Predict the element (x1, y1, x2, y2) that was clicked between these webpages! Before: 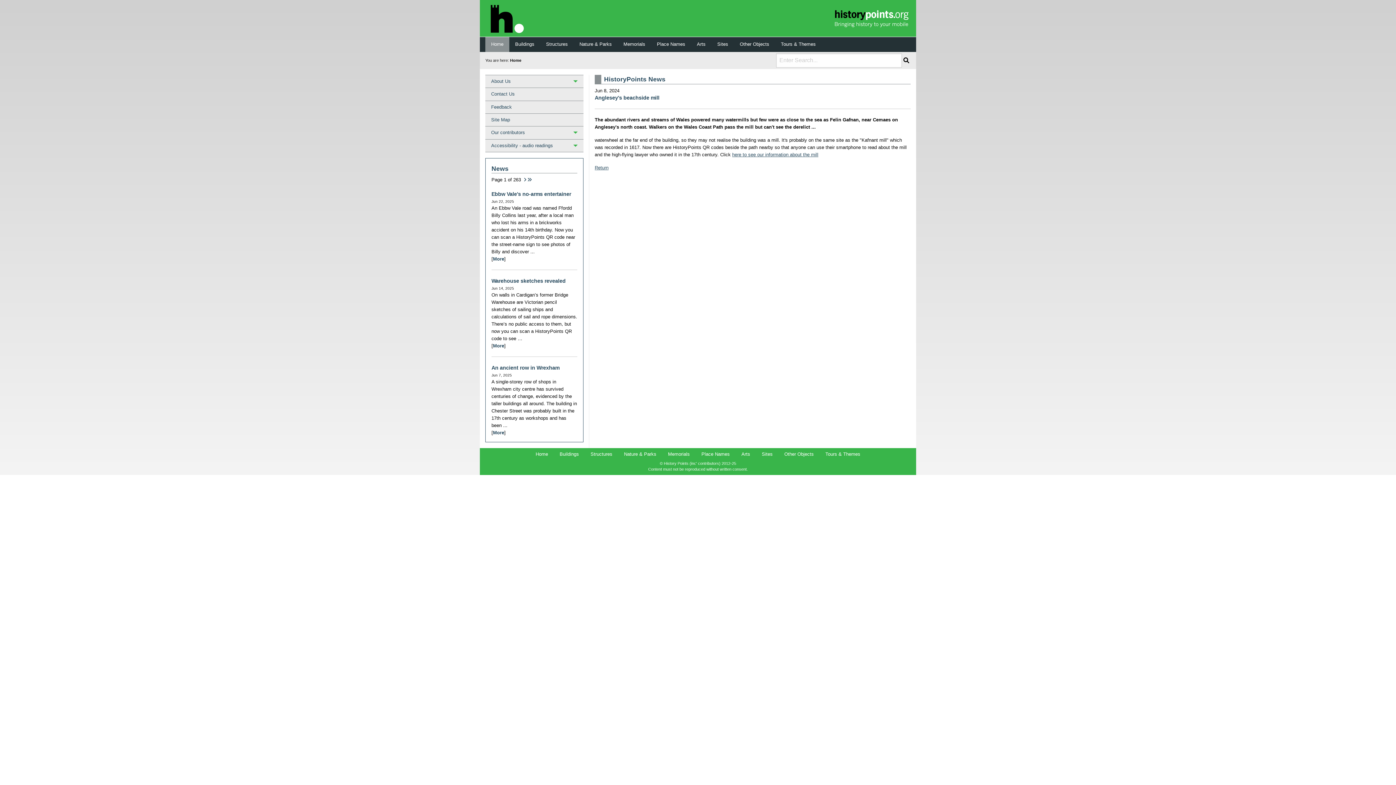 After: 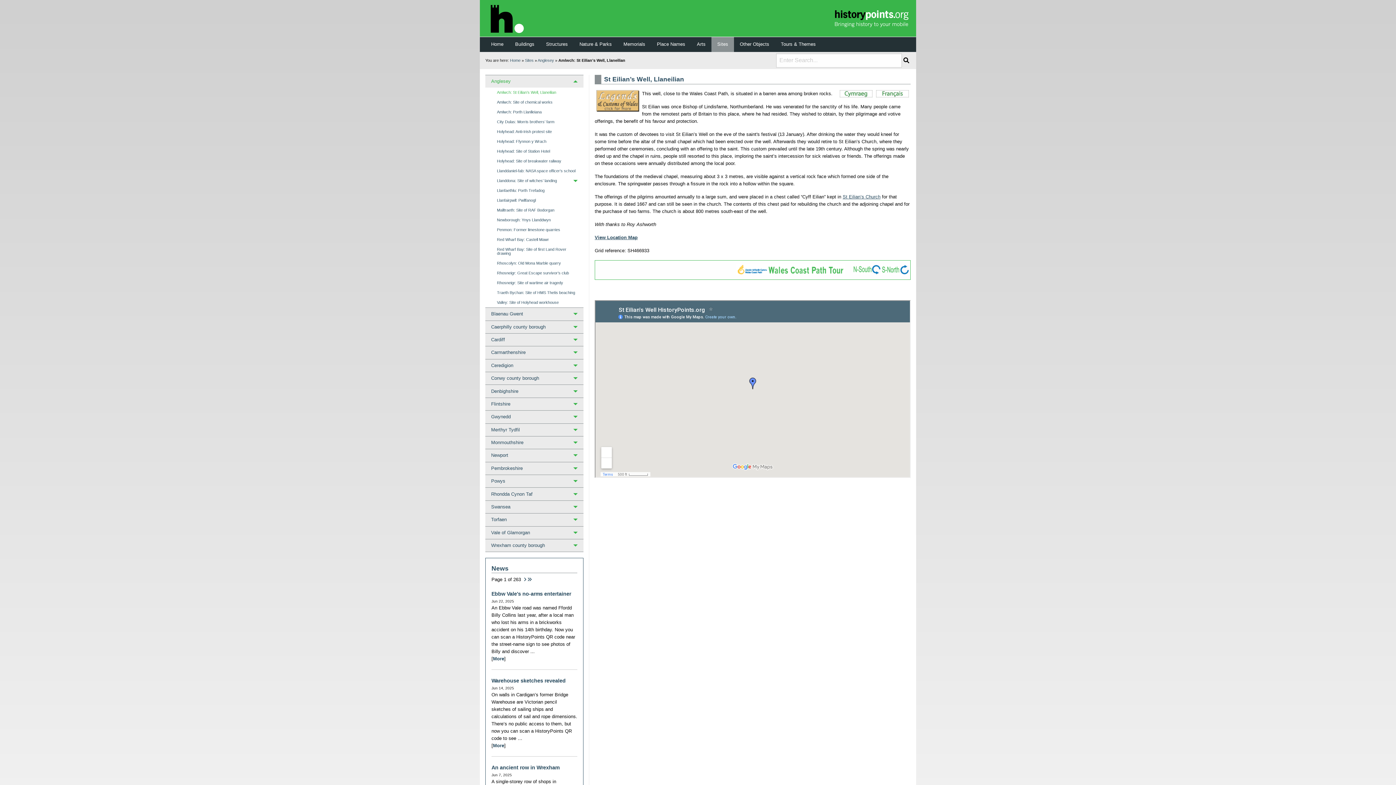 Action: bbox: (711, 37, 734, 51) label: Sites